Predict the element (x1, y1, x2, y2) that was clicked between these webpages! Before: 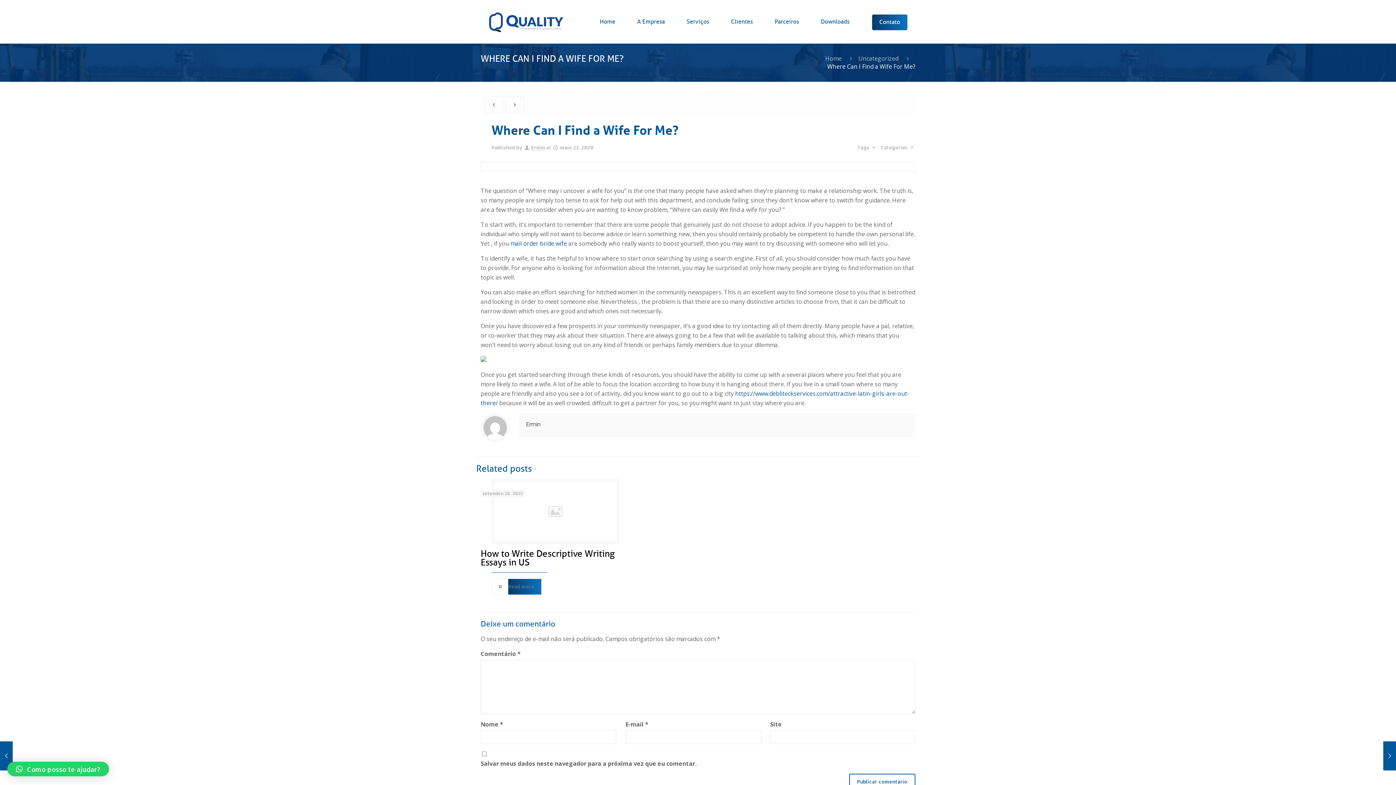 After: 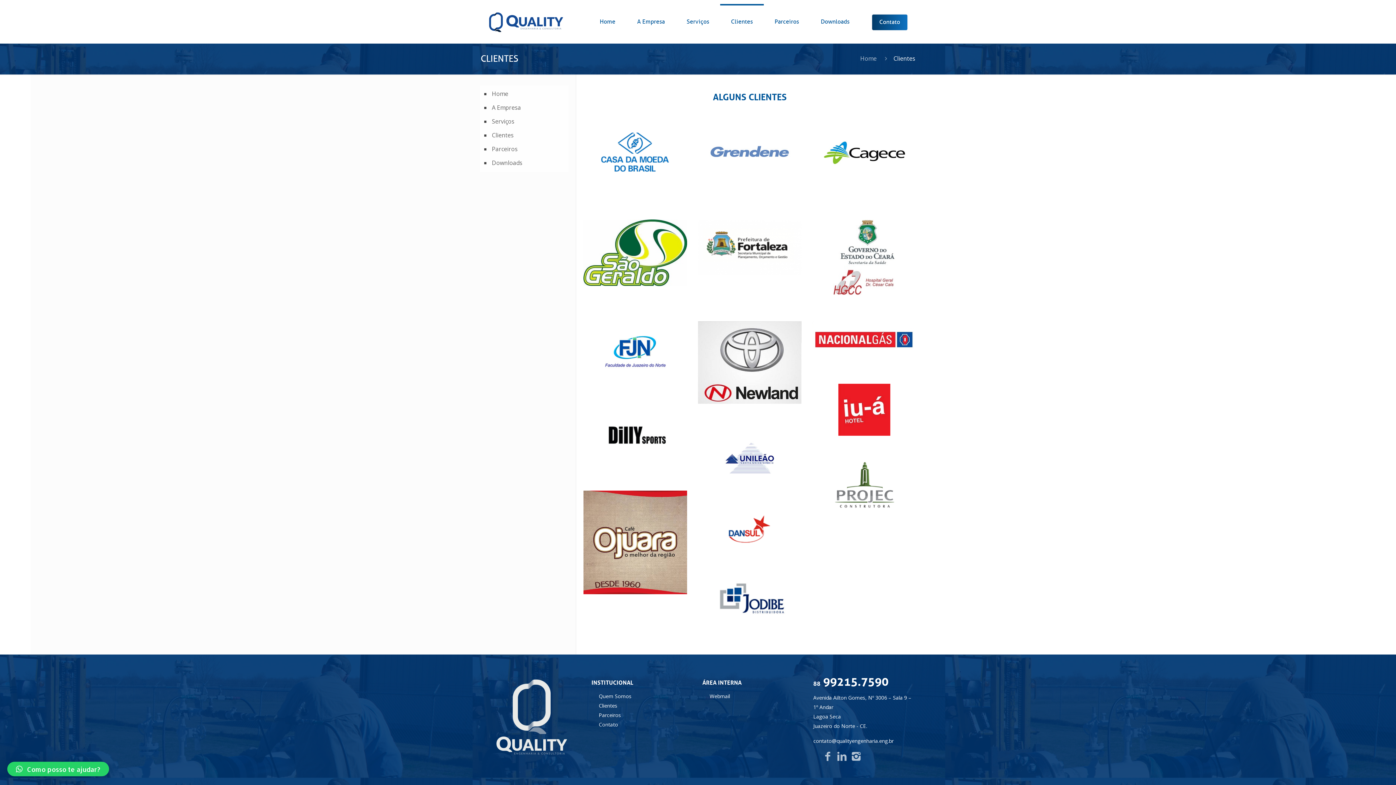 Action: label: Clientes bbox: (720, 5, 763, 38)